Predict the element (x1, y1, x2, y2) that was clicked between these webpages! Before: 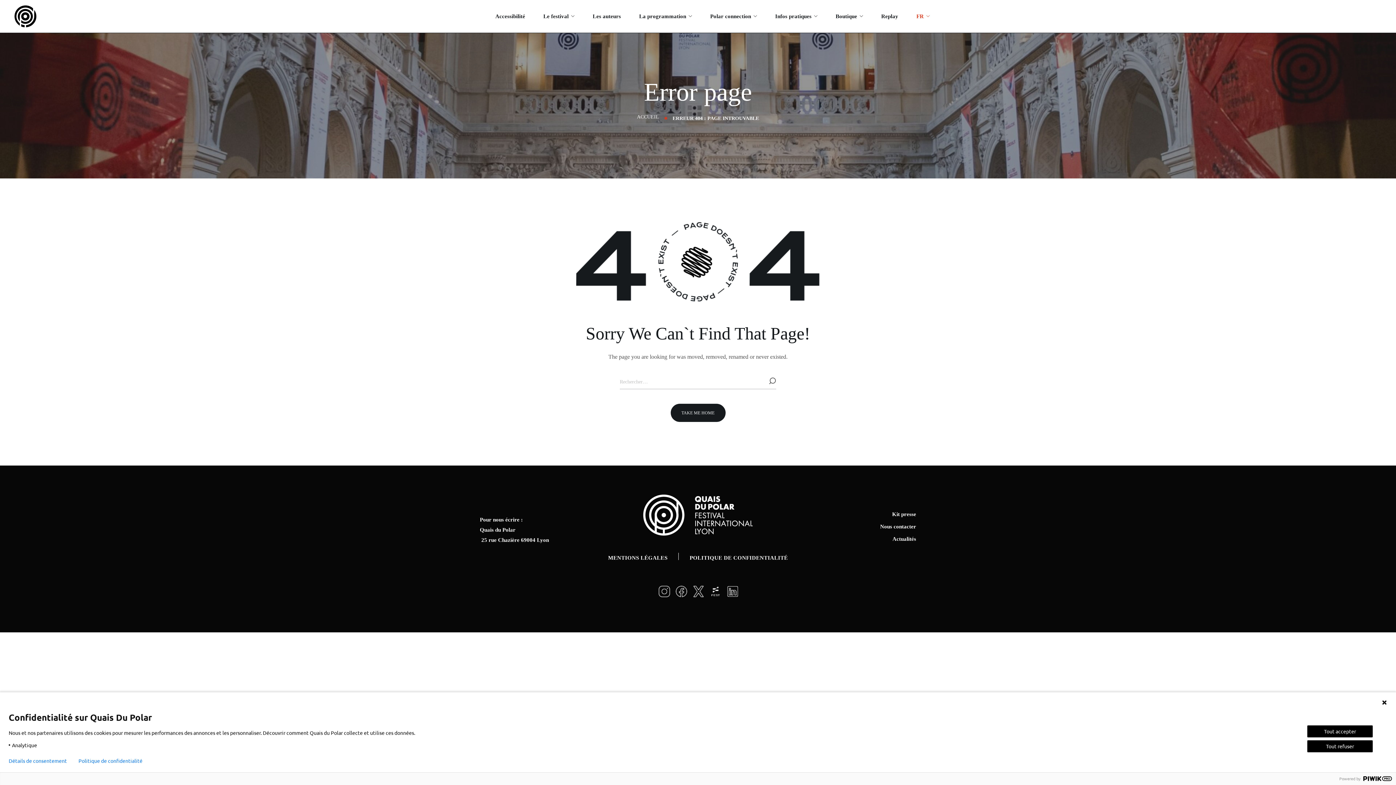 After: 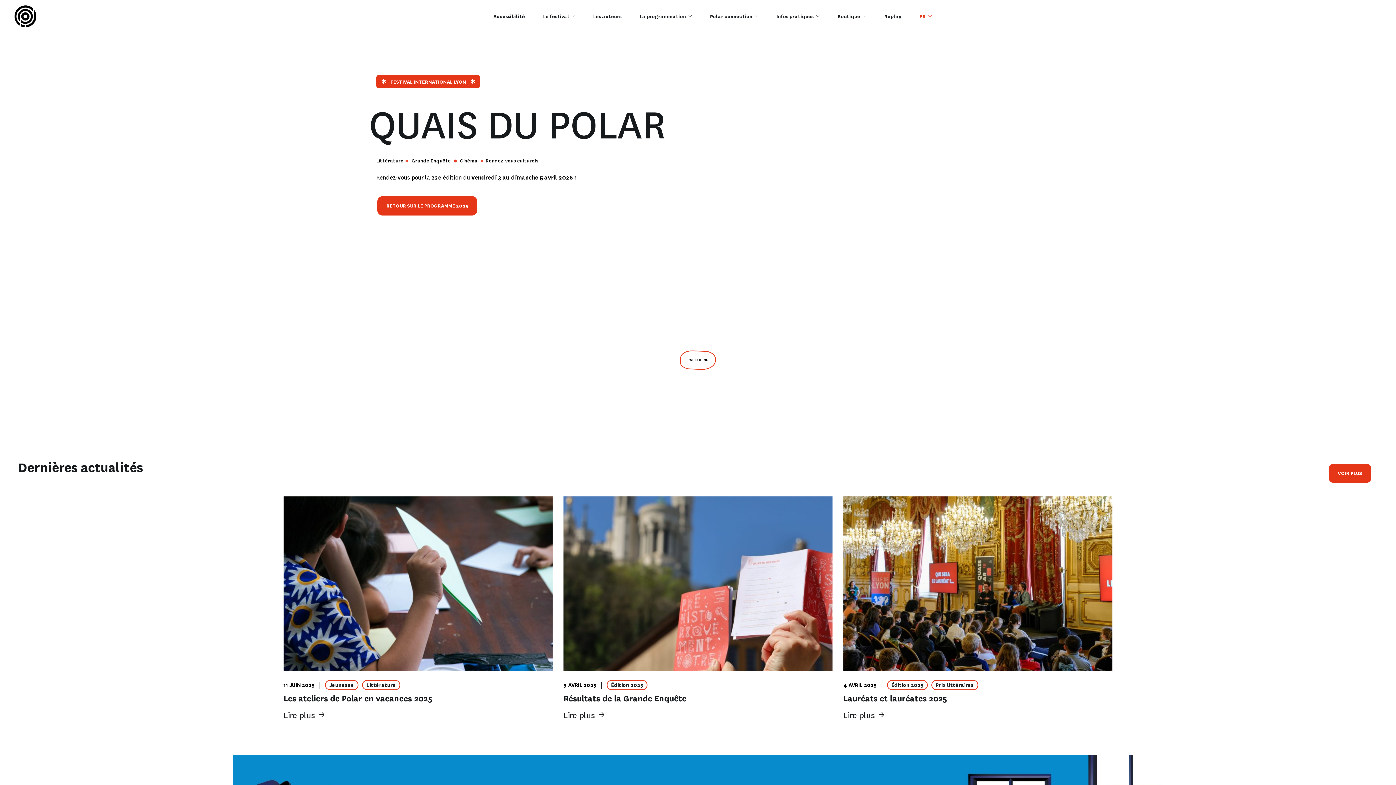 Action: label: FR bbox: (907, 0, 939, 32)